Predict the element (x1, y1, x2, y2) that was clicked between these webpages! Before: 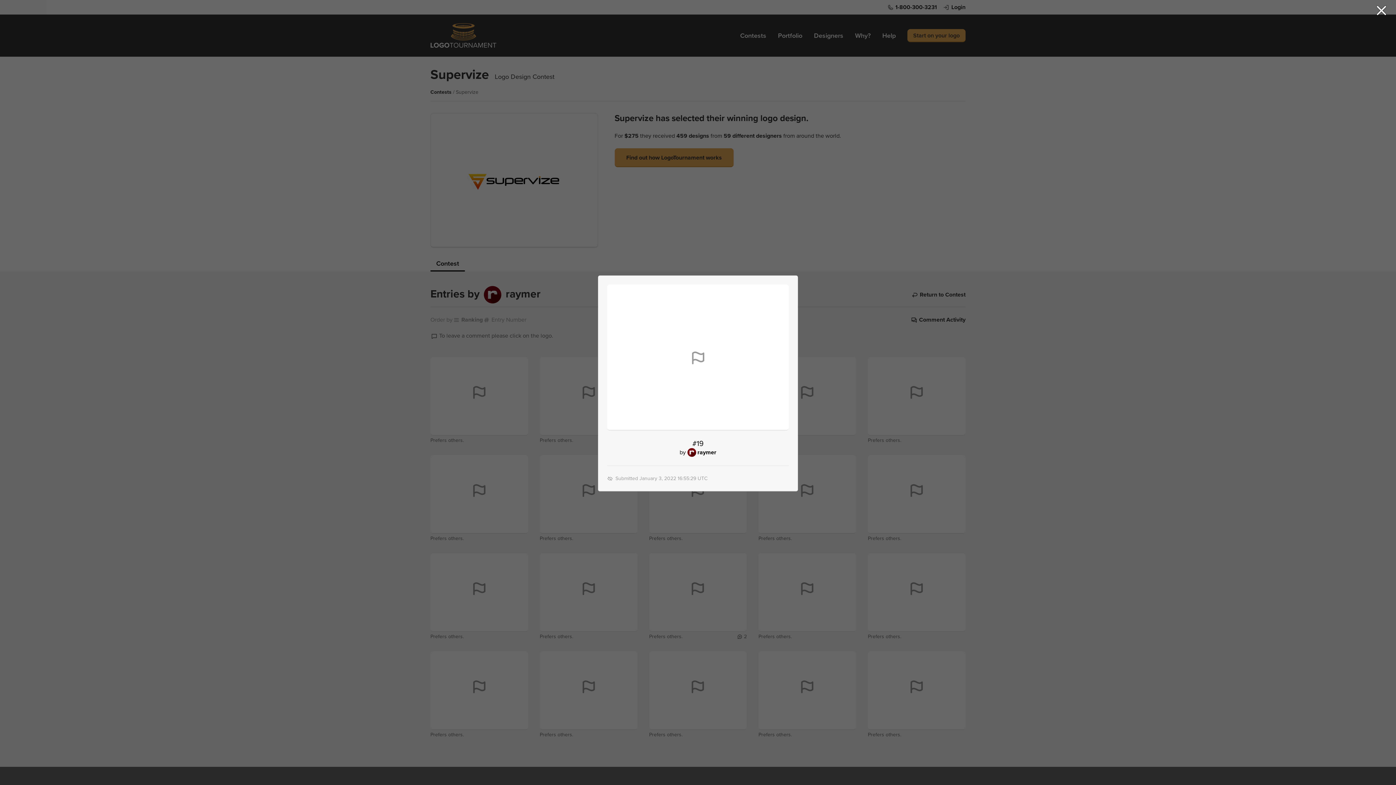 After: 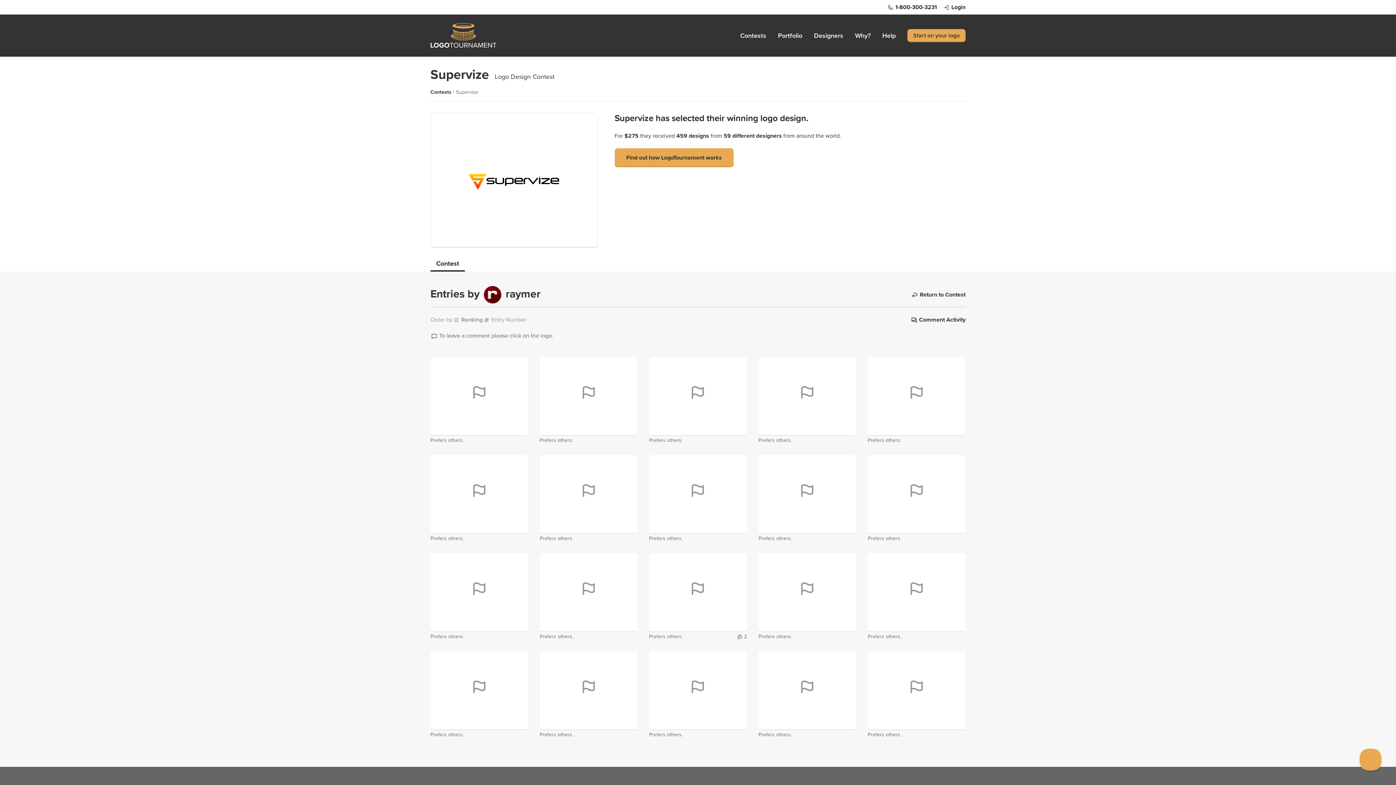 Action: bbox: (687, 449, 696, 456)